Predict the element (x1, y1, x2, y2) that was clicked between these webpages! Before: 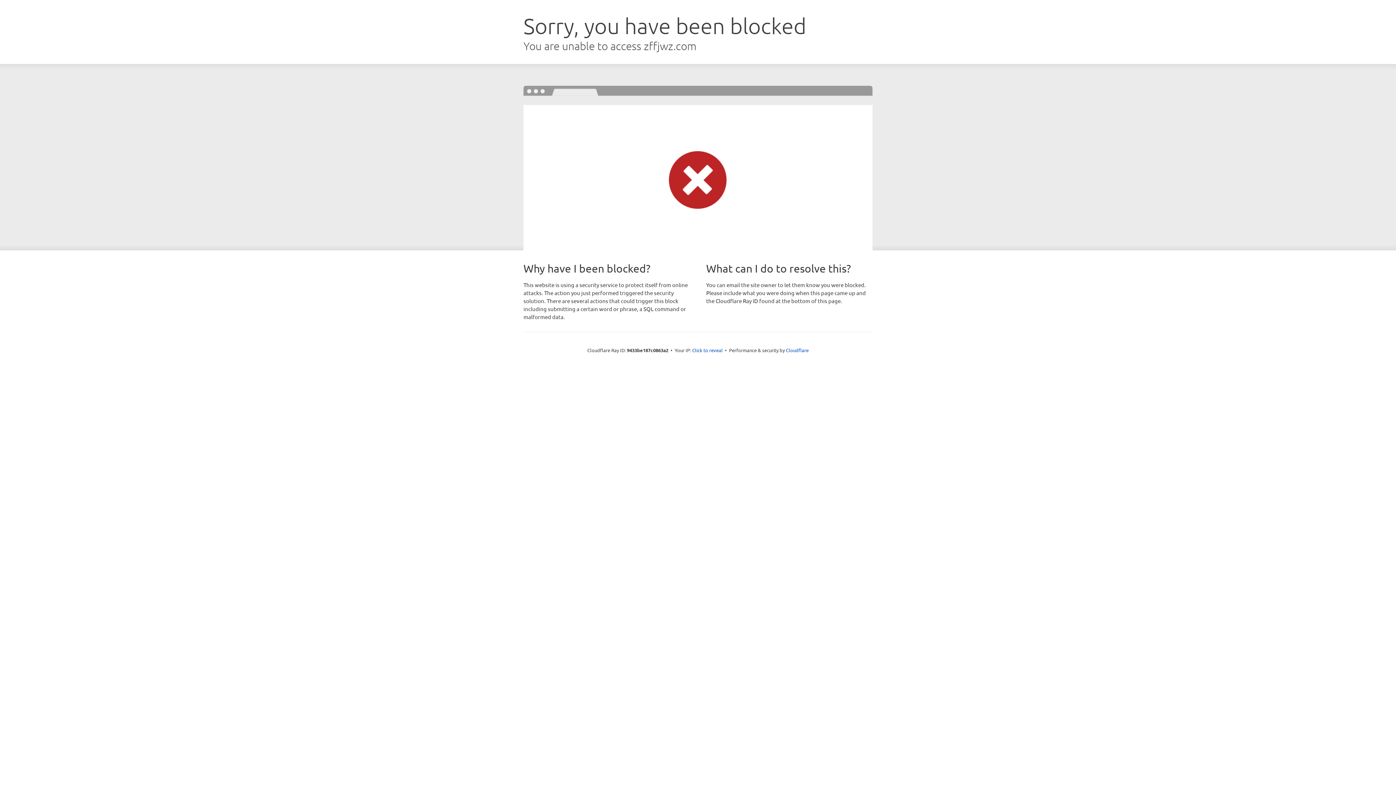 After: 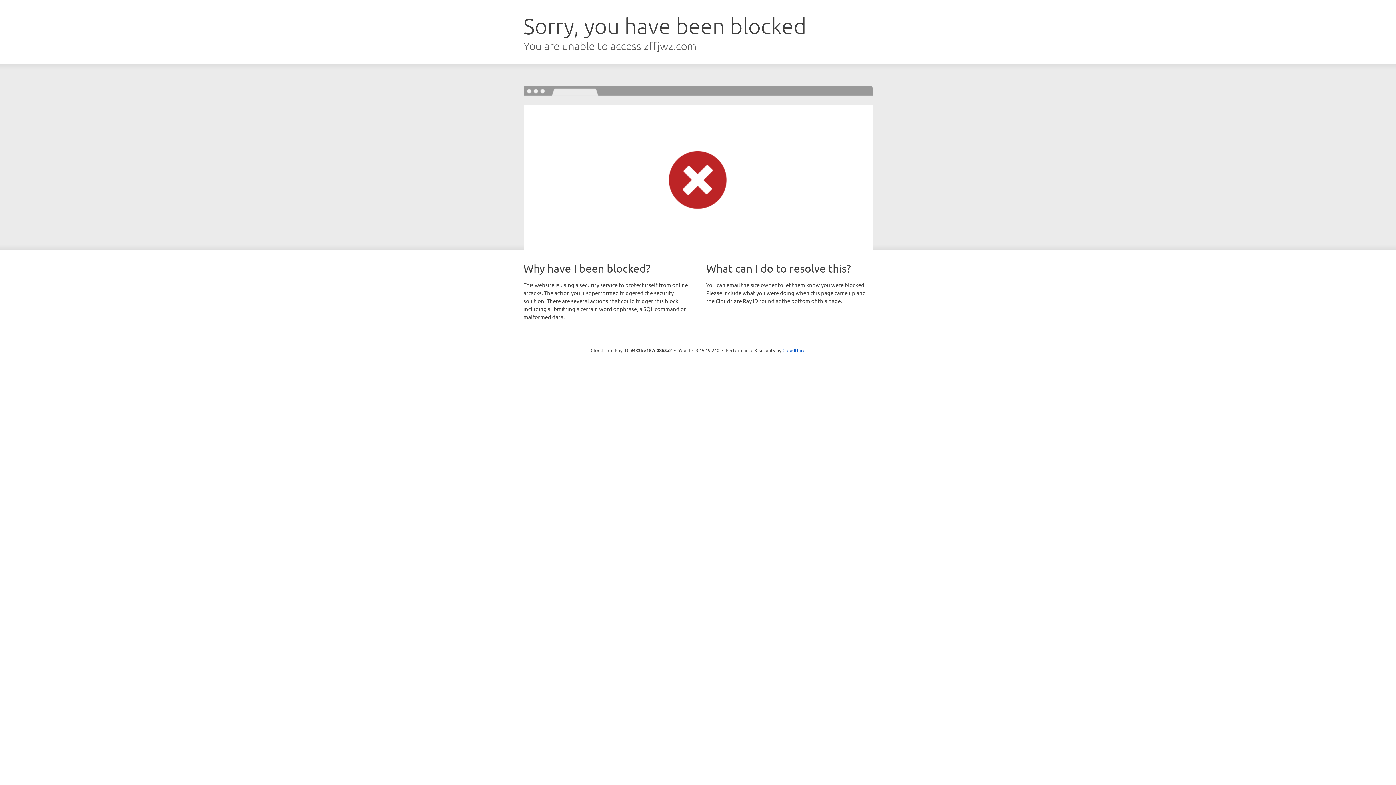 Action: bbox: (692, 346, 722, 353) label: Click to reveal